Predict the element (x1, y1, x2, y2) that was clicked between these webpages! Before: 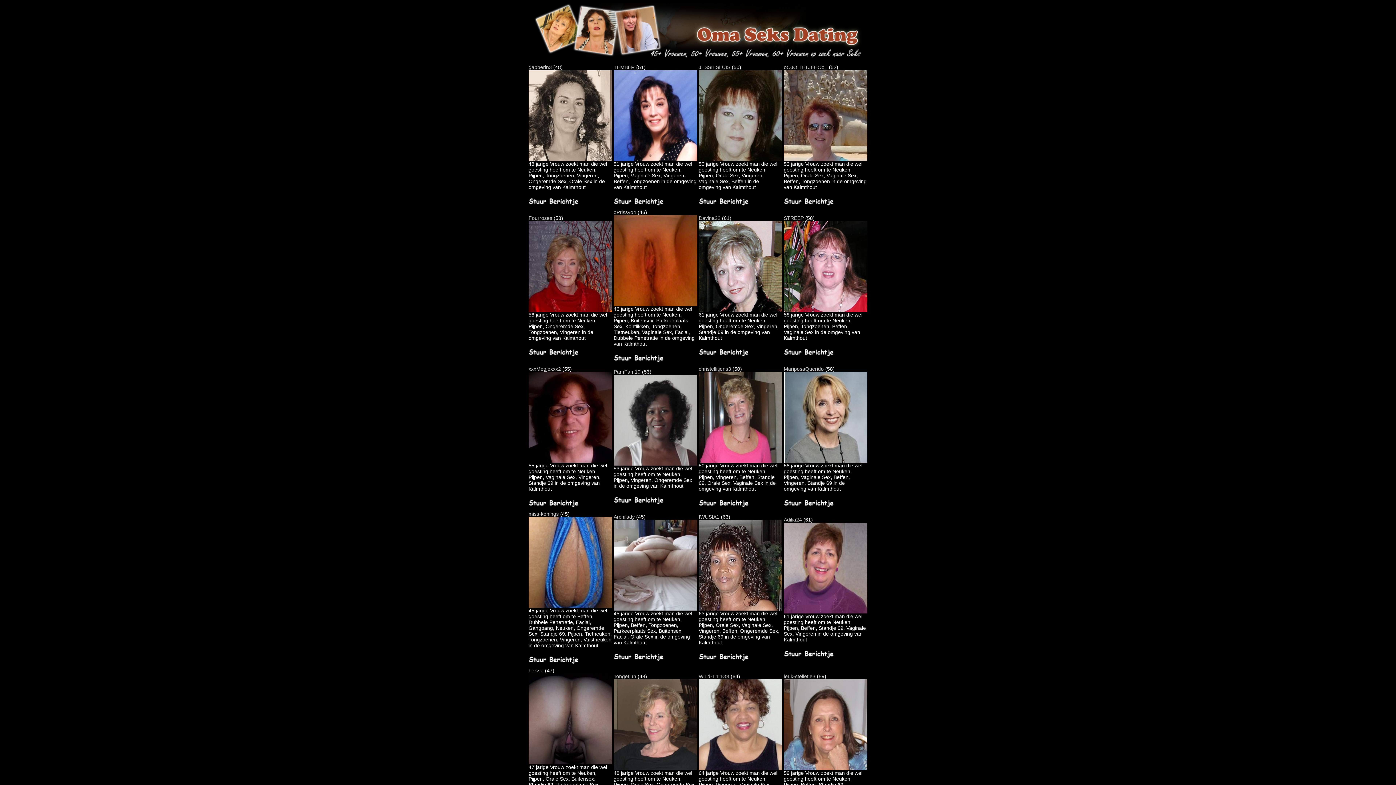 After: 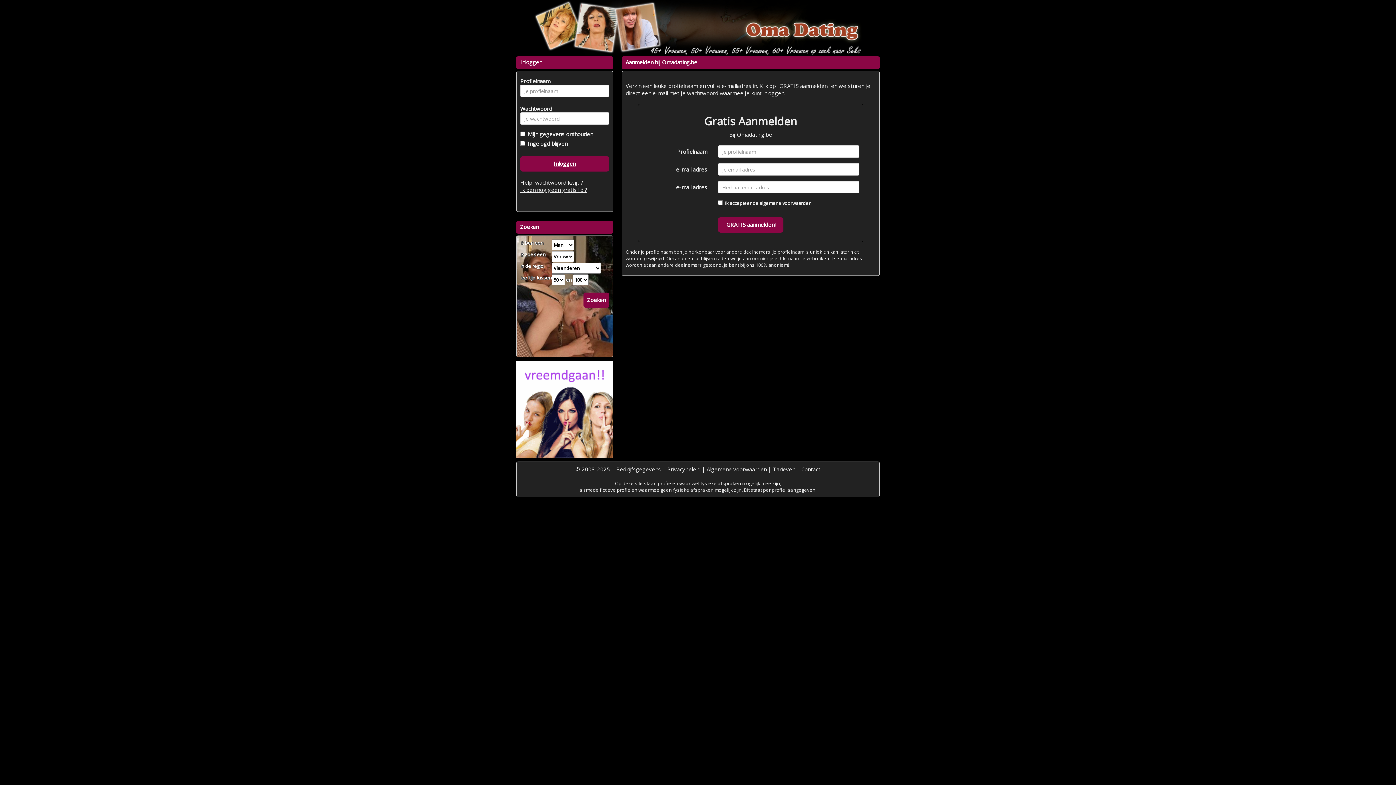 Action: bbox: (528, 307, 612, 313)